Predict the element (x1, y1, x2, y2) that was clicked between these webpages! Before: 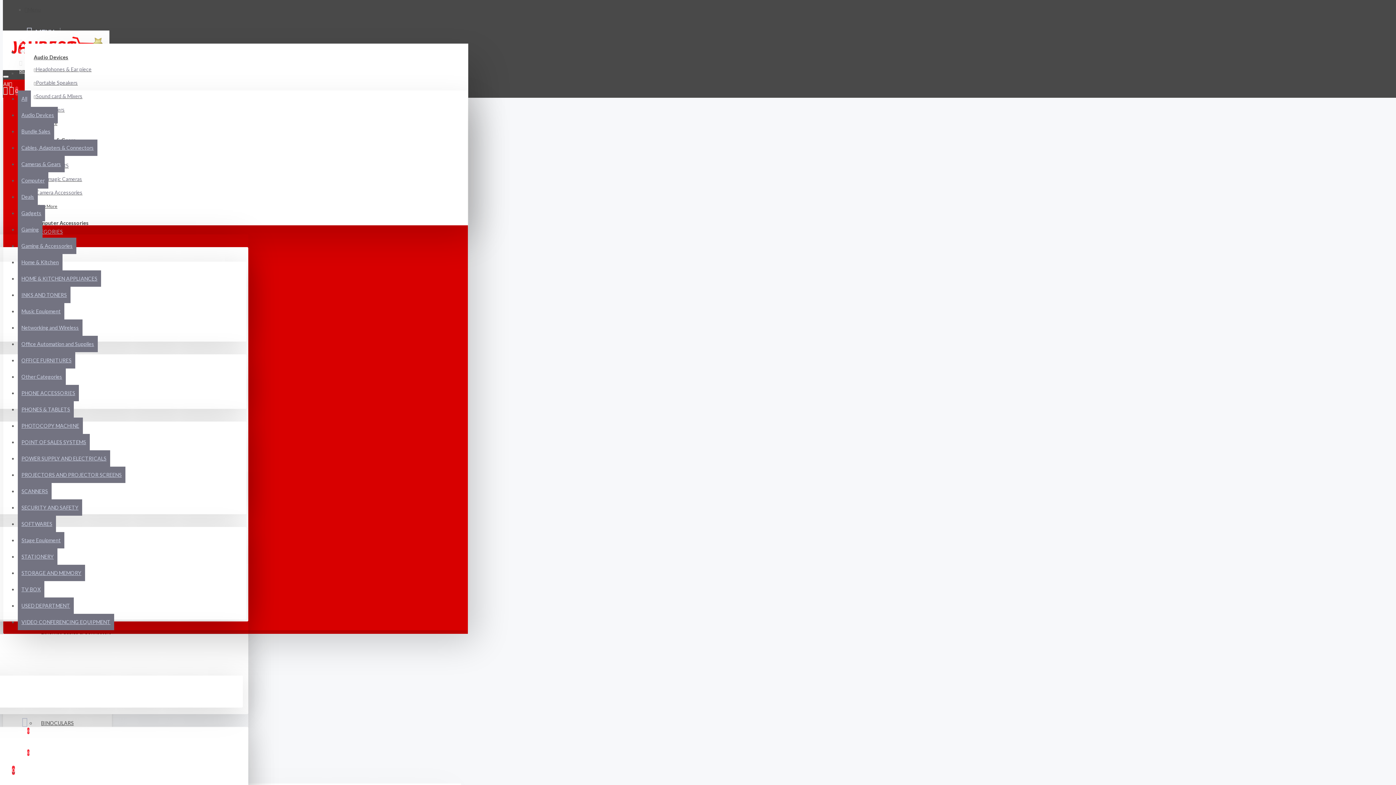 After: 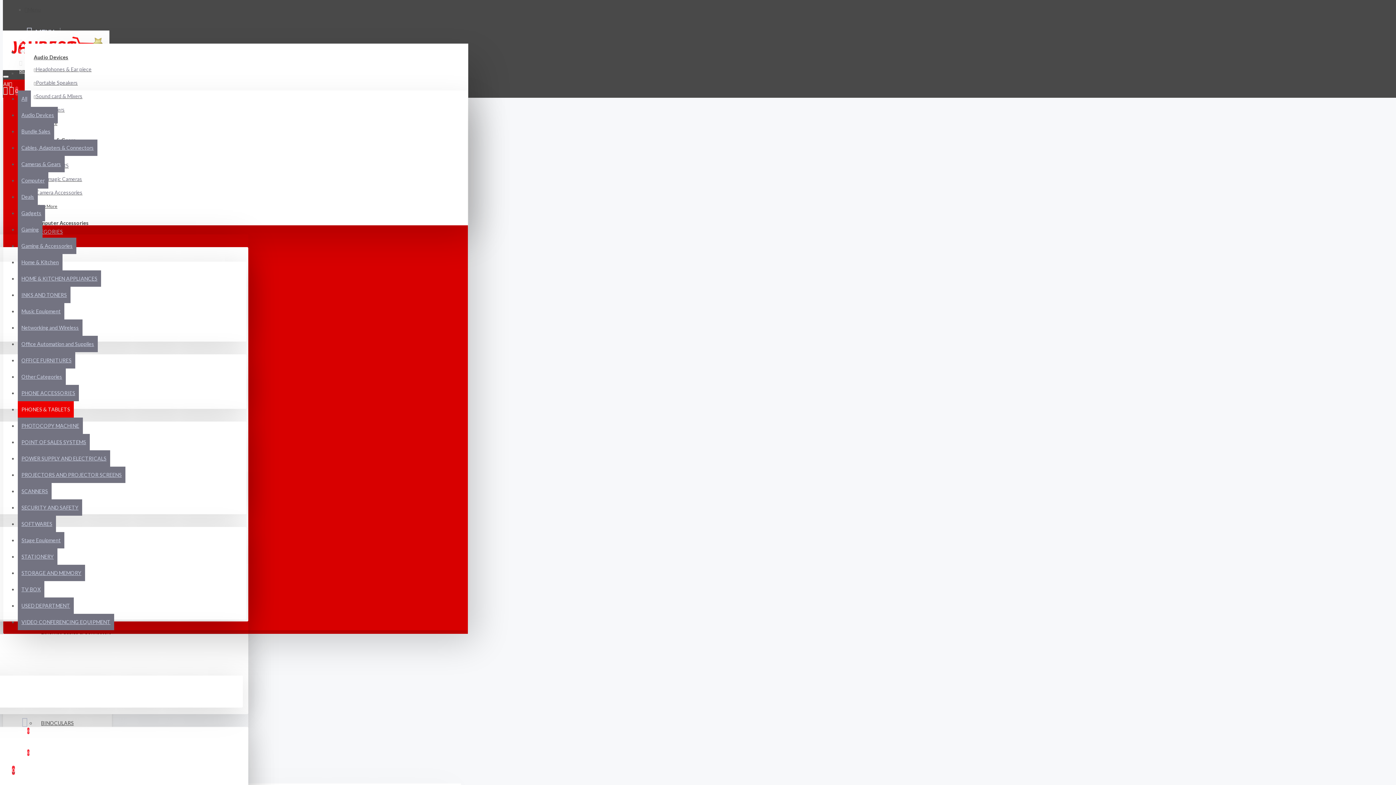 Action: label: PHONES & TABLETS bbox: (17, 401, 73, 417)